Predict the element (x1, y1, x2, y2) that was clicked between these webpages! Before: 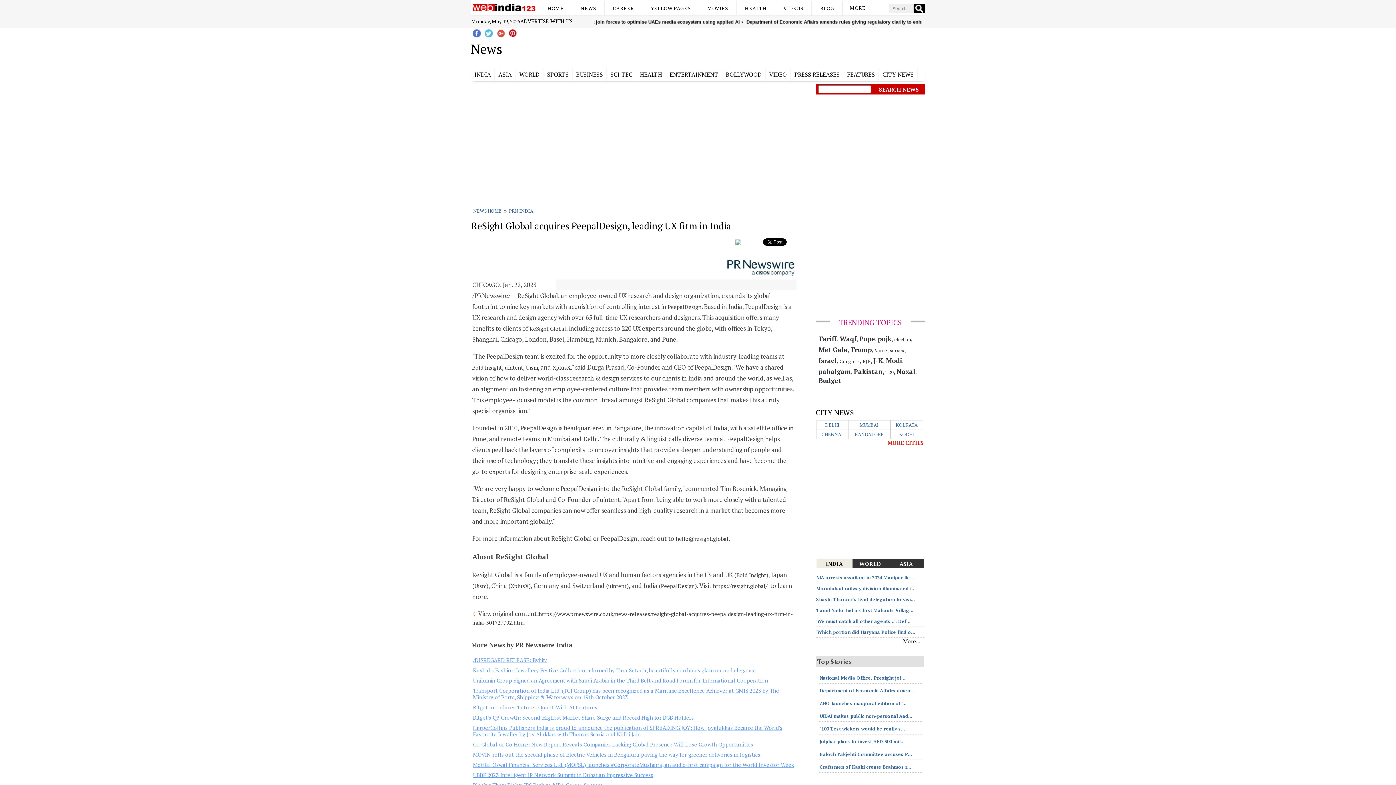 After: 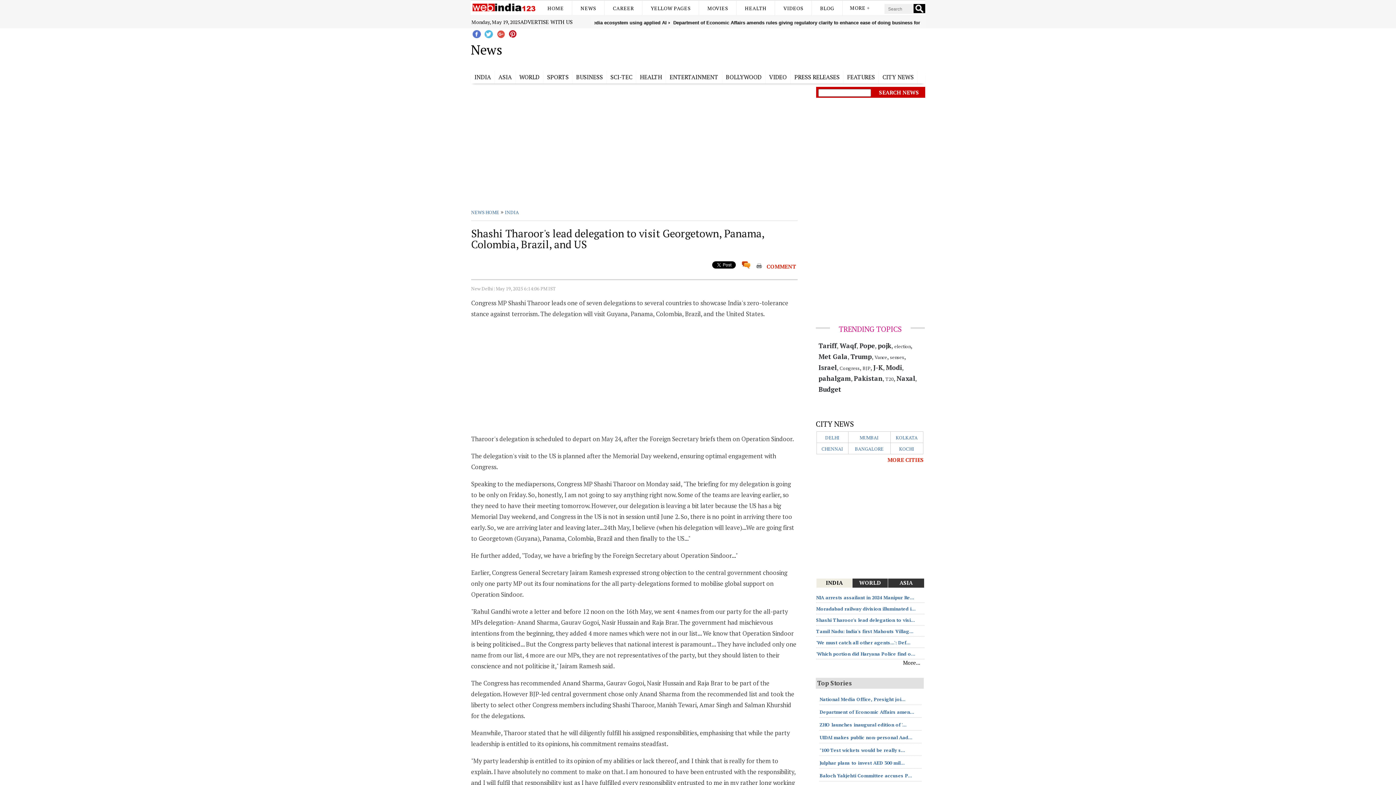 Action: bbox: (816, 596, 915, 602) label: Shashi Tharoor's lead delegation to visi...